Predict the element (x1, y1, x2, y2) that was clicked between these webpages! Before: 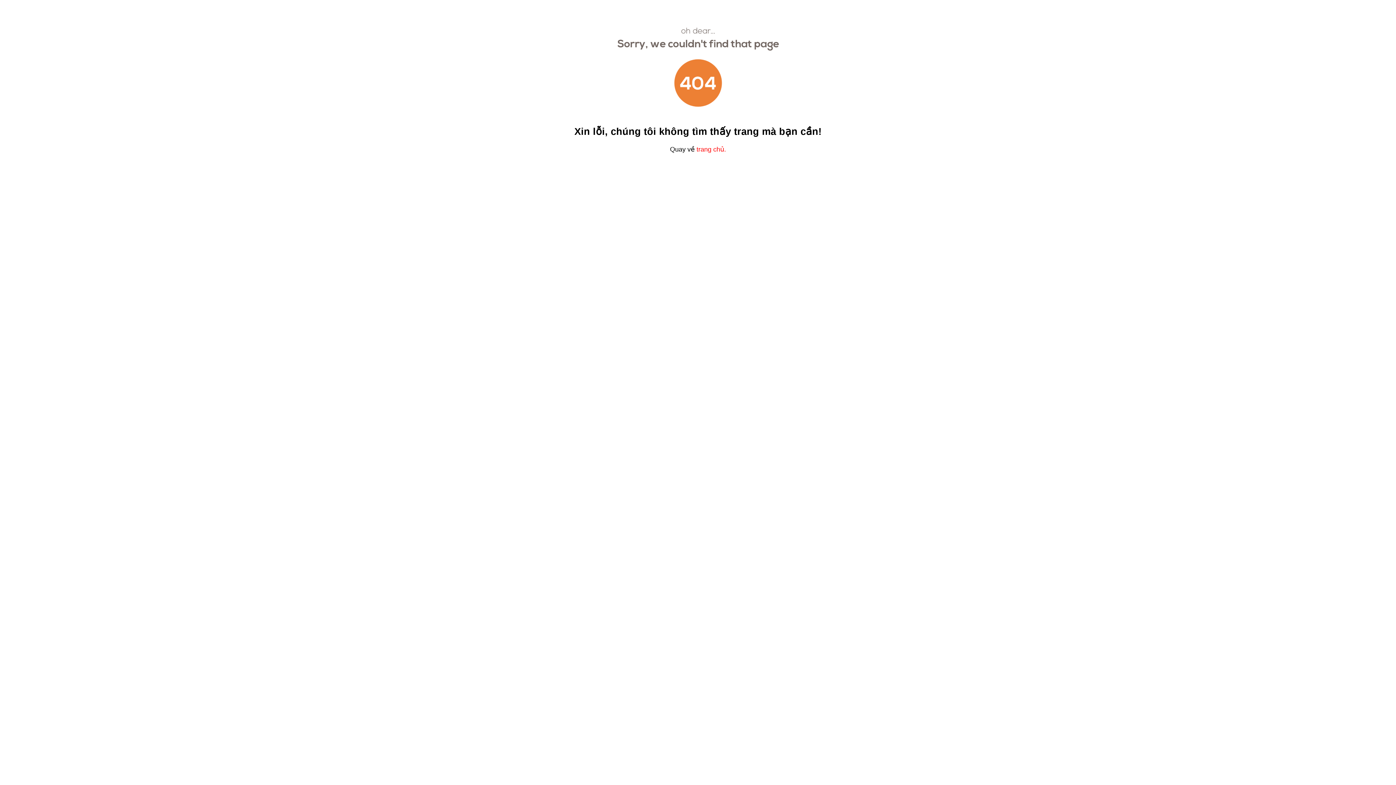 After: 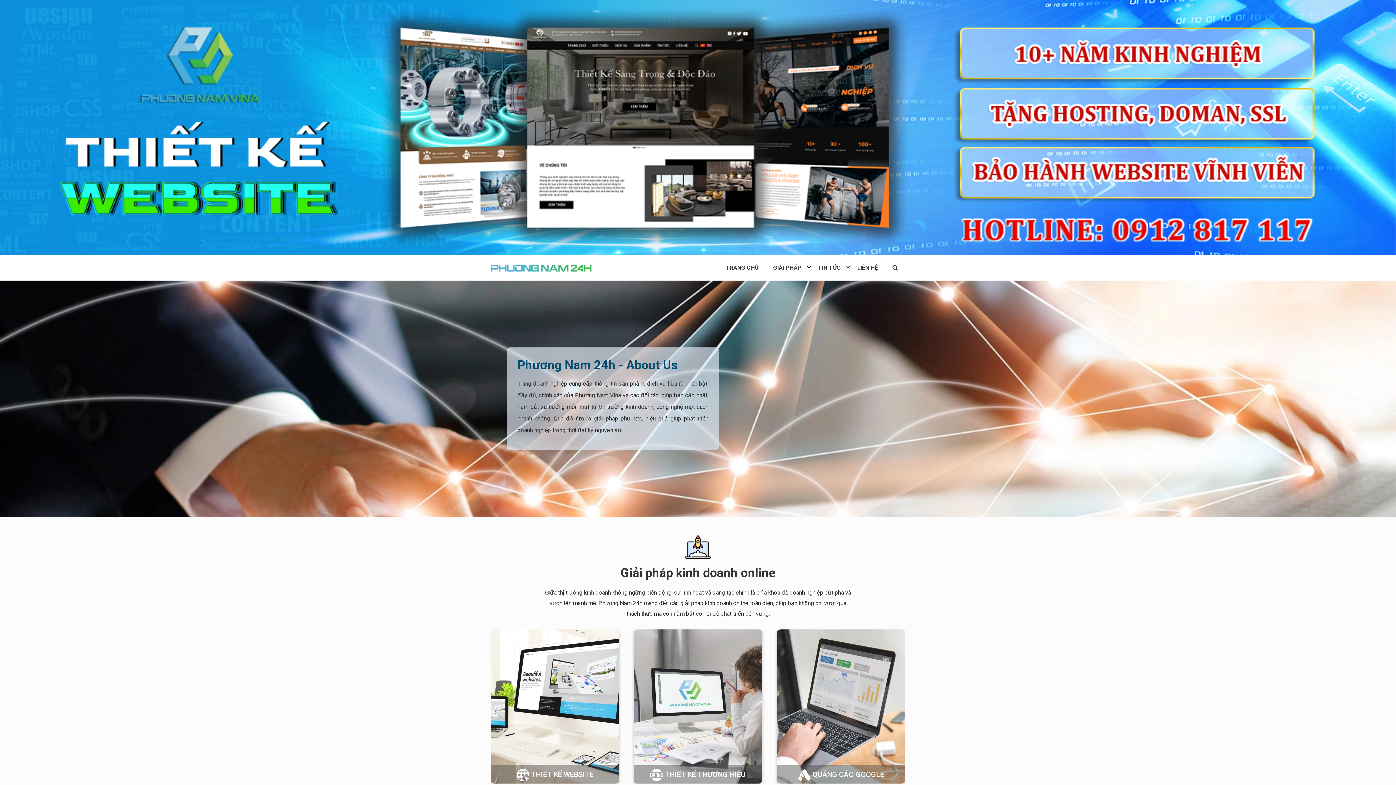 Action: bbox: (616, 111, 780, 117)